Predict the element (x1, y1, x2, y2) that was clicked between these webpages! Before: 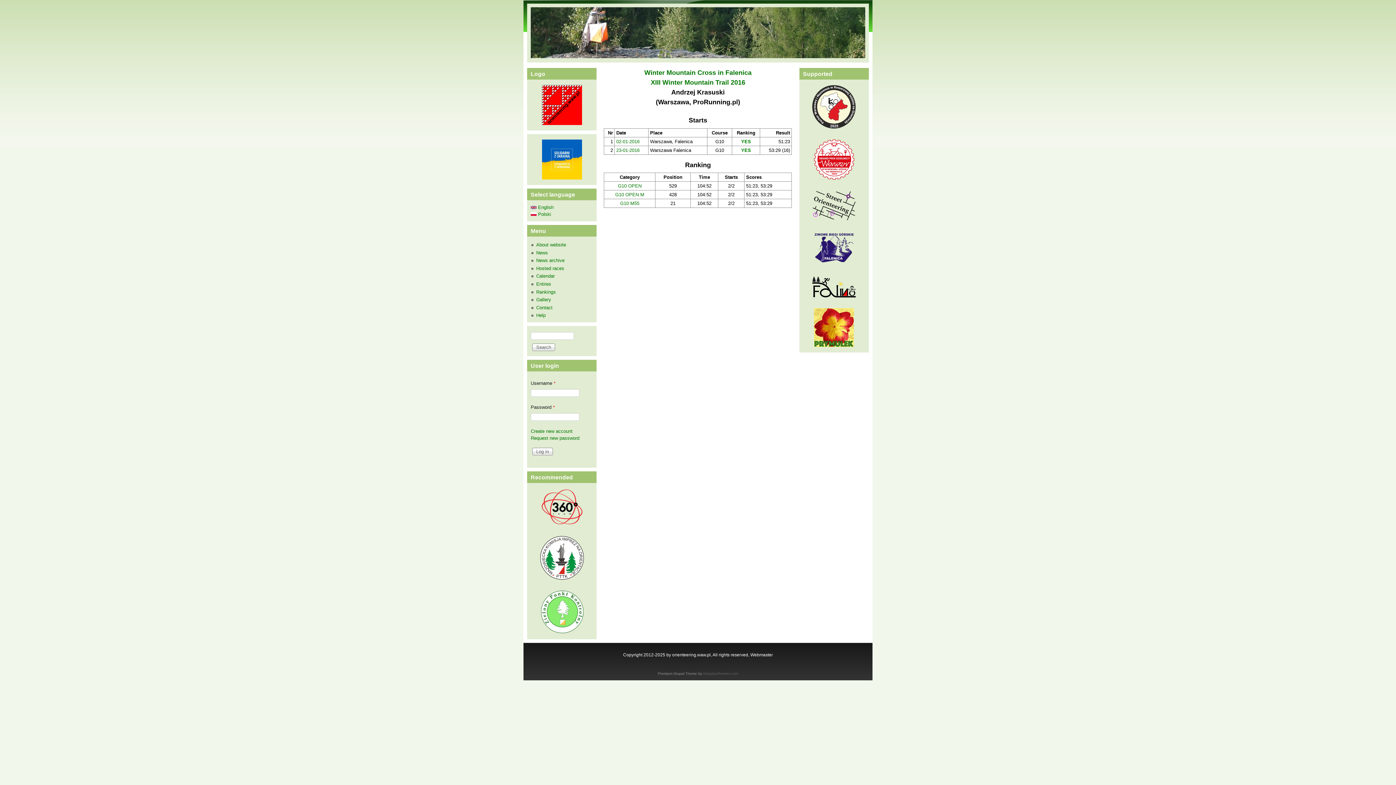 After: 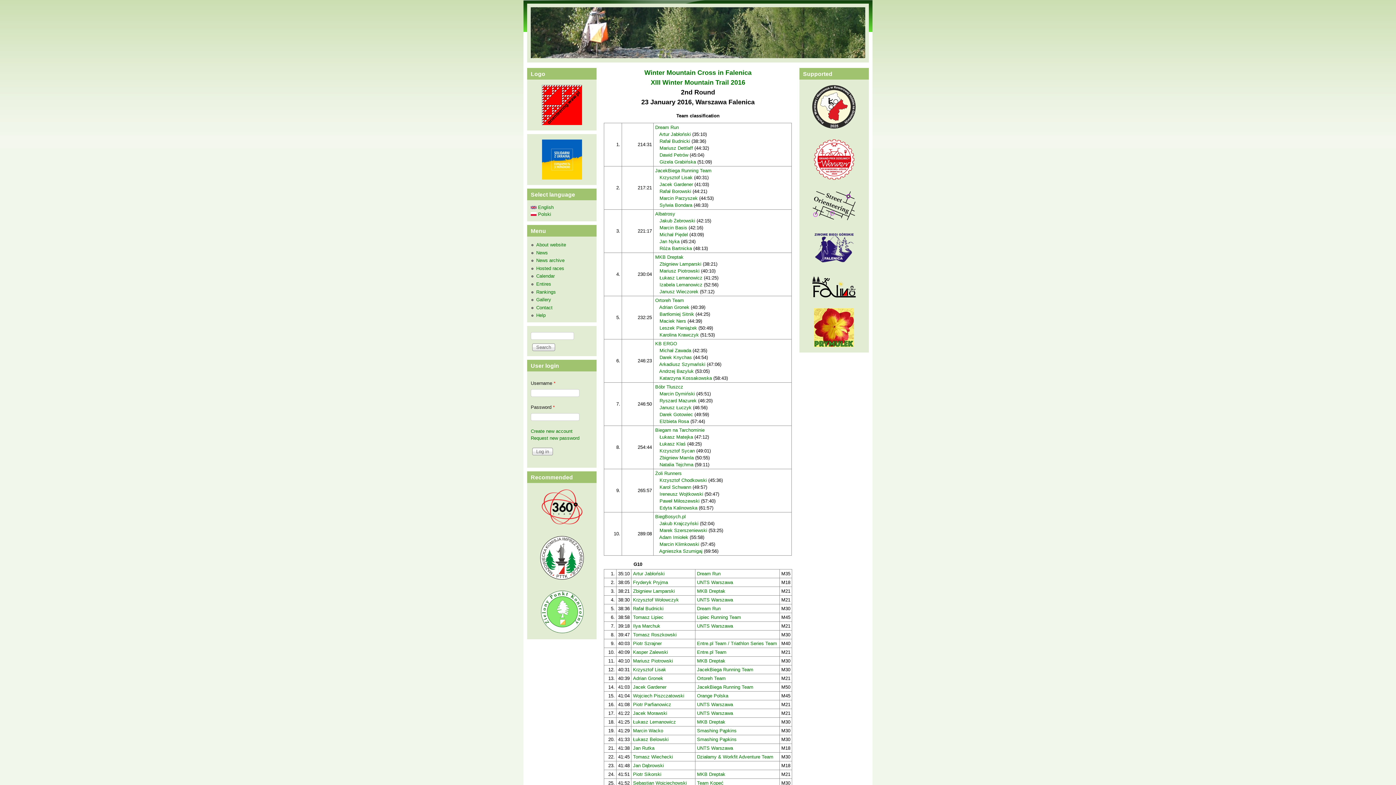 Action: label: 23-01-2016 bbox: (616, 147, 639, 153)